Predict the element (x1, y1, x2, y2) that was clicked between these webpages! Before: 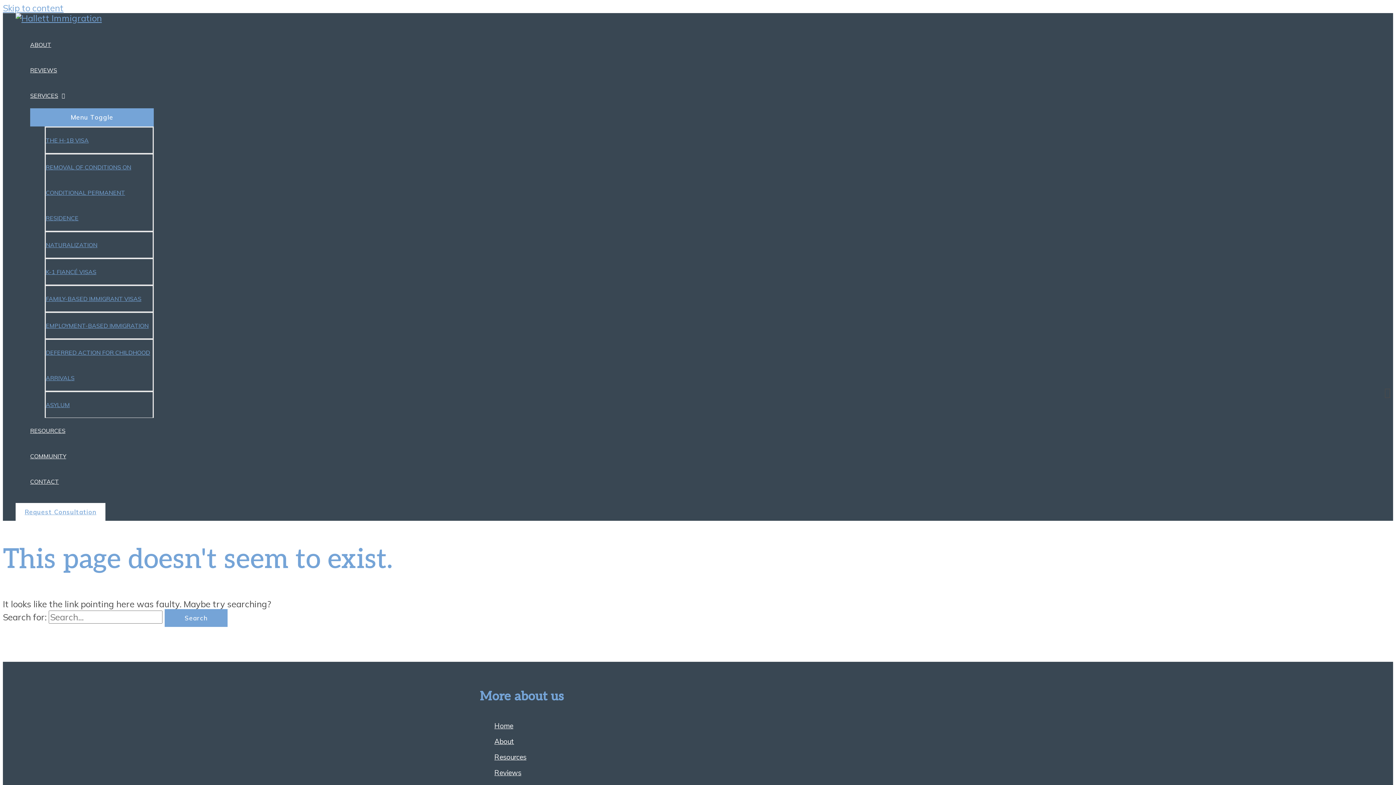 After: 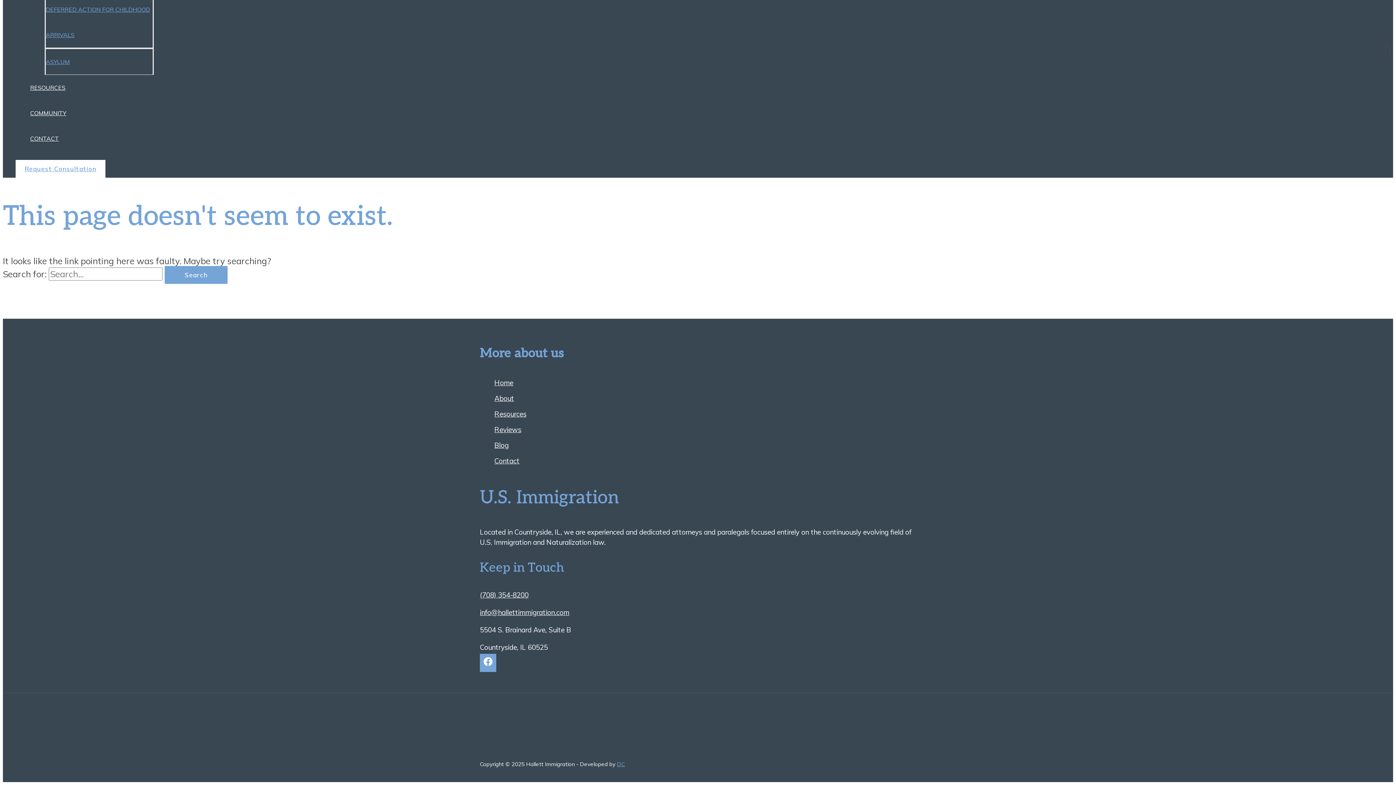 Action: bbox: (2, 2, 63, 13) label: Skip to content